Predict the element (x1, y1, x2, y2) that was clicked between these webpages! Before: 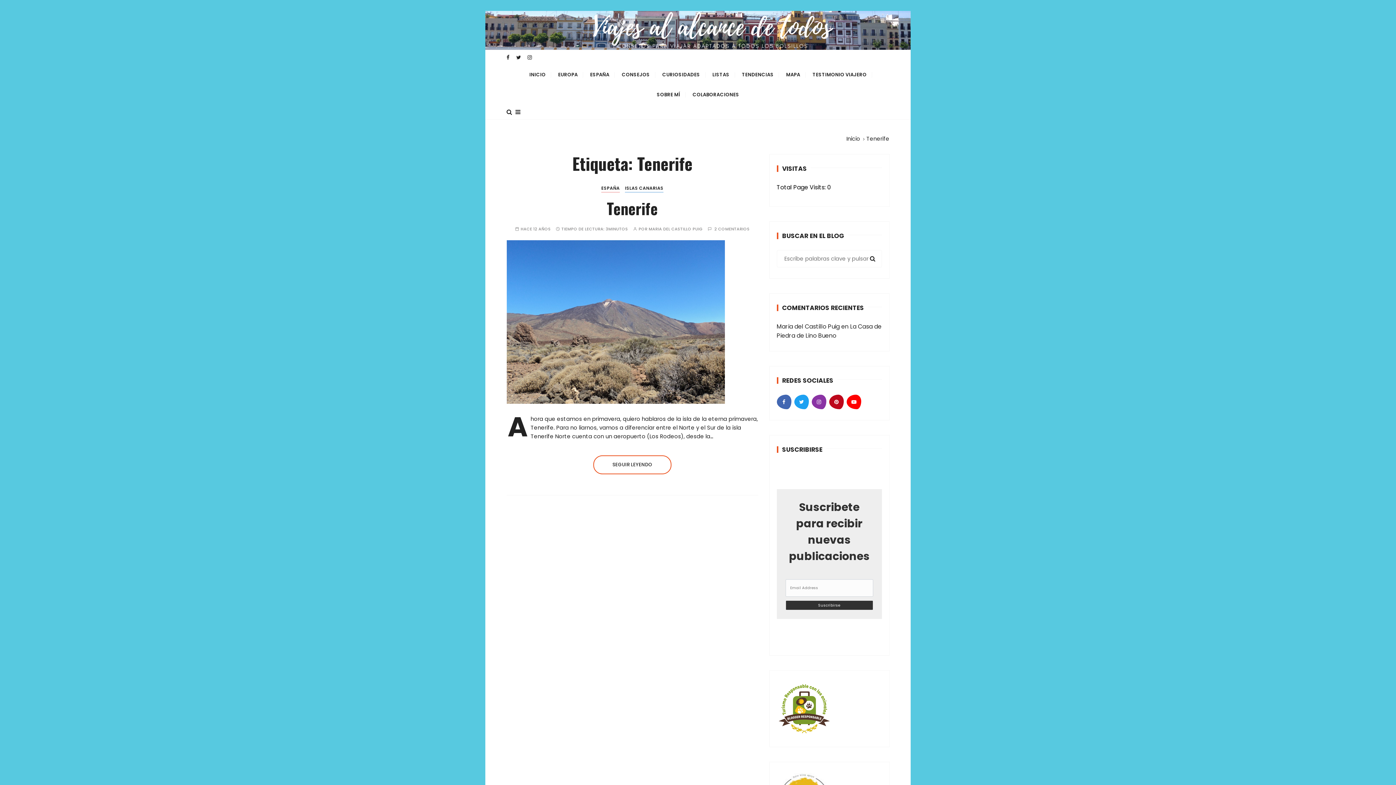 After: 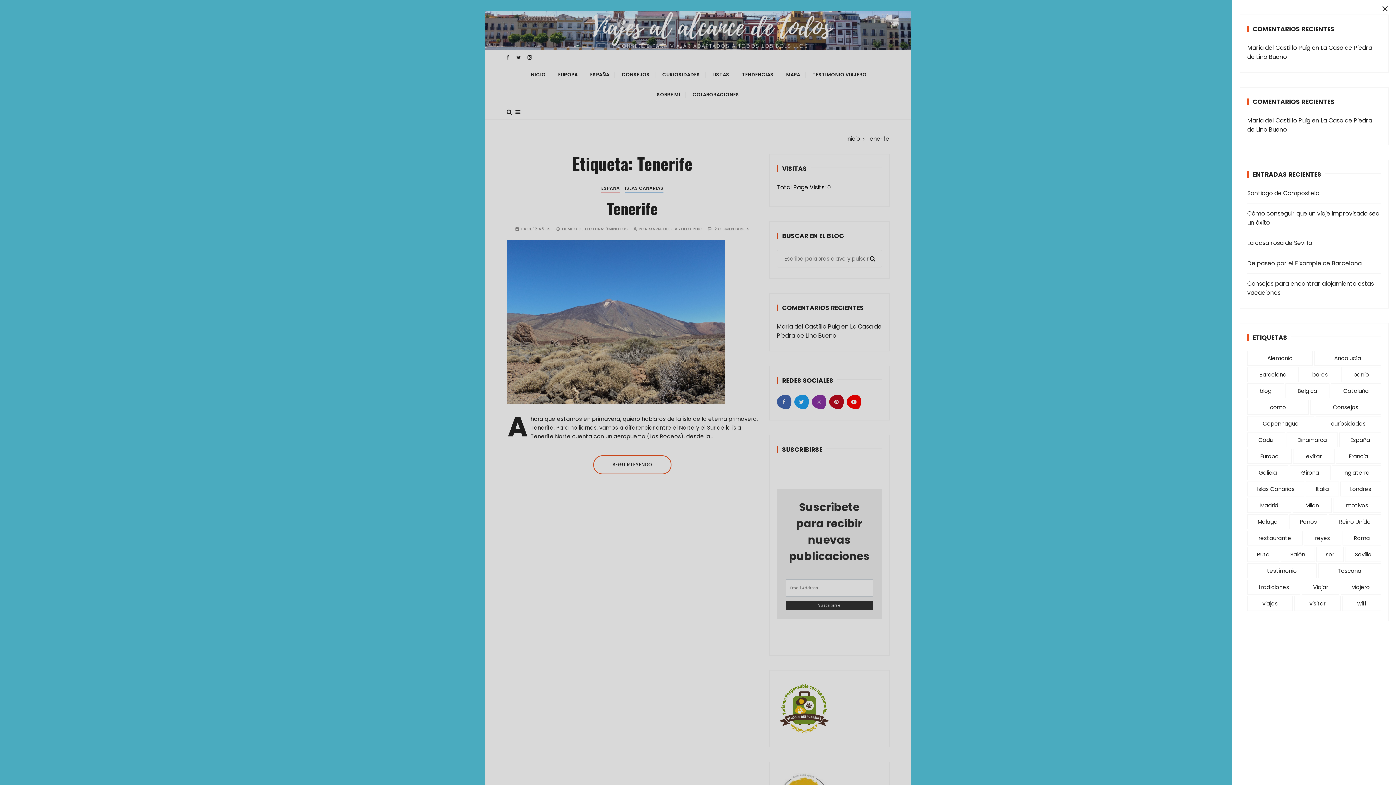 Action: bbox: (515, 104, 520, 119)